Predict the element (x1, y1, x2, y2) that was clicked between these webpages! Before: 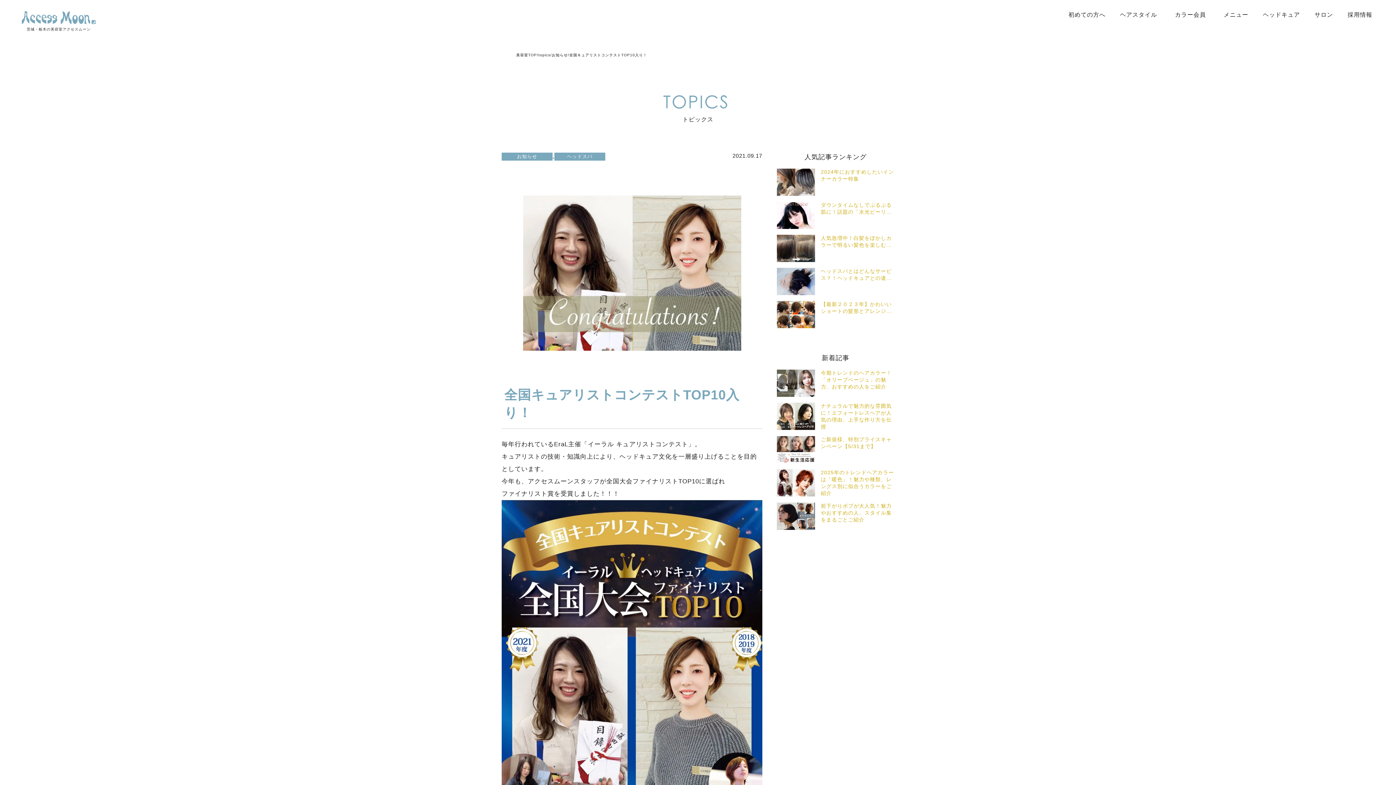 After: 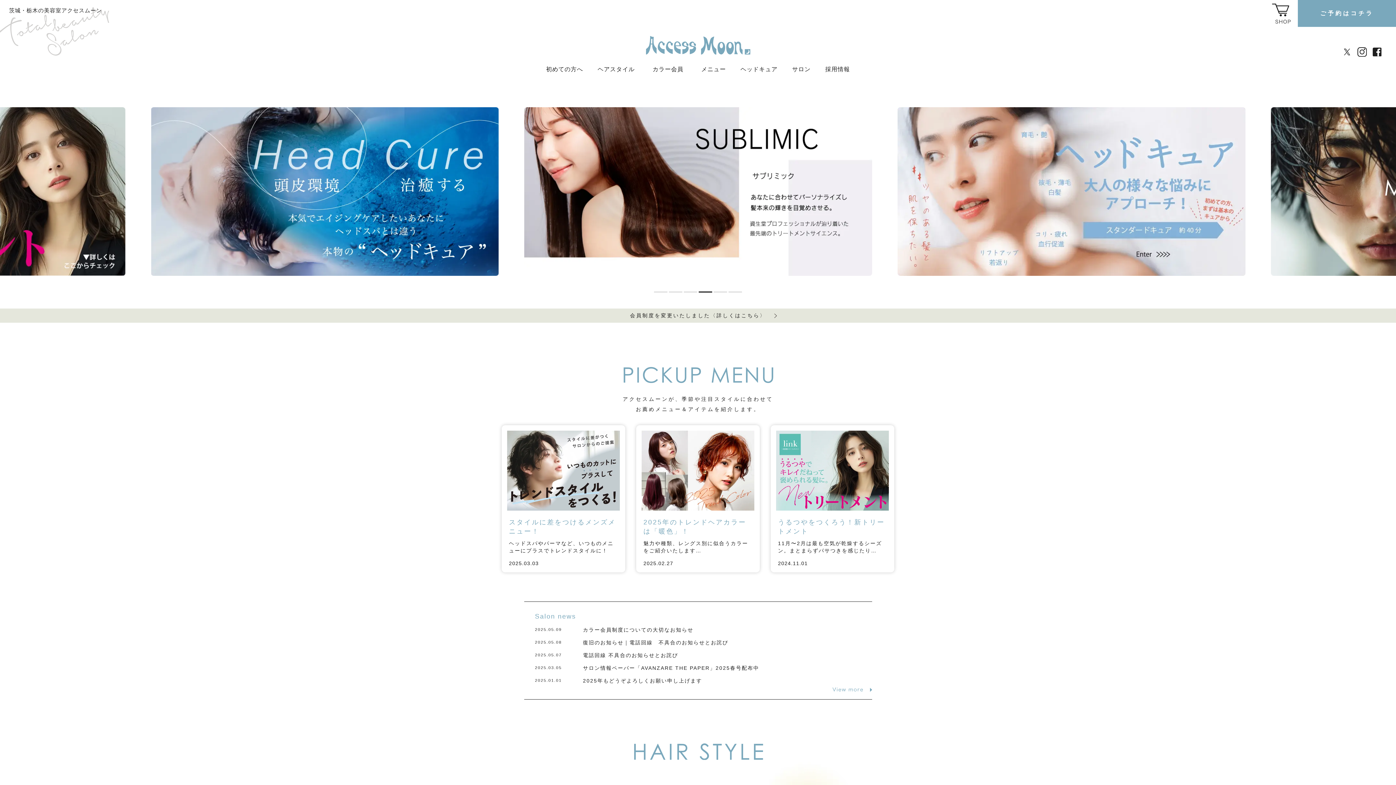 Action: bbox: (21, 10, 95, 23)